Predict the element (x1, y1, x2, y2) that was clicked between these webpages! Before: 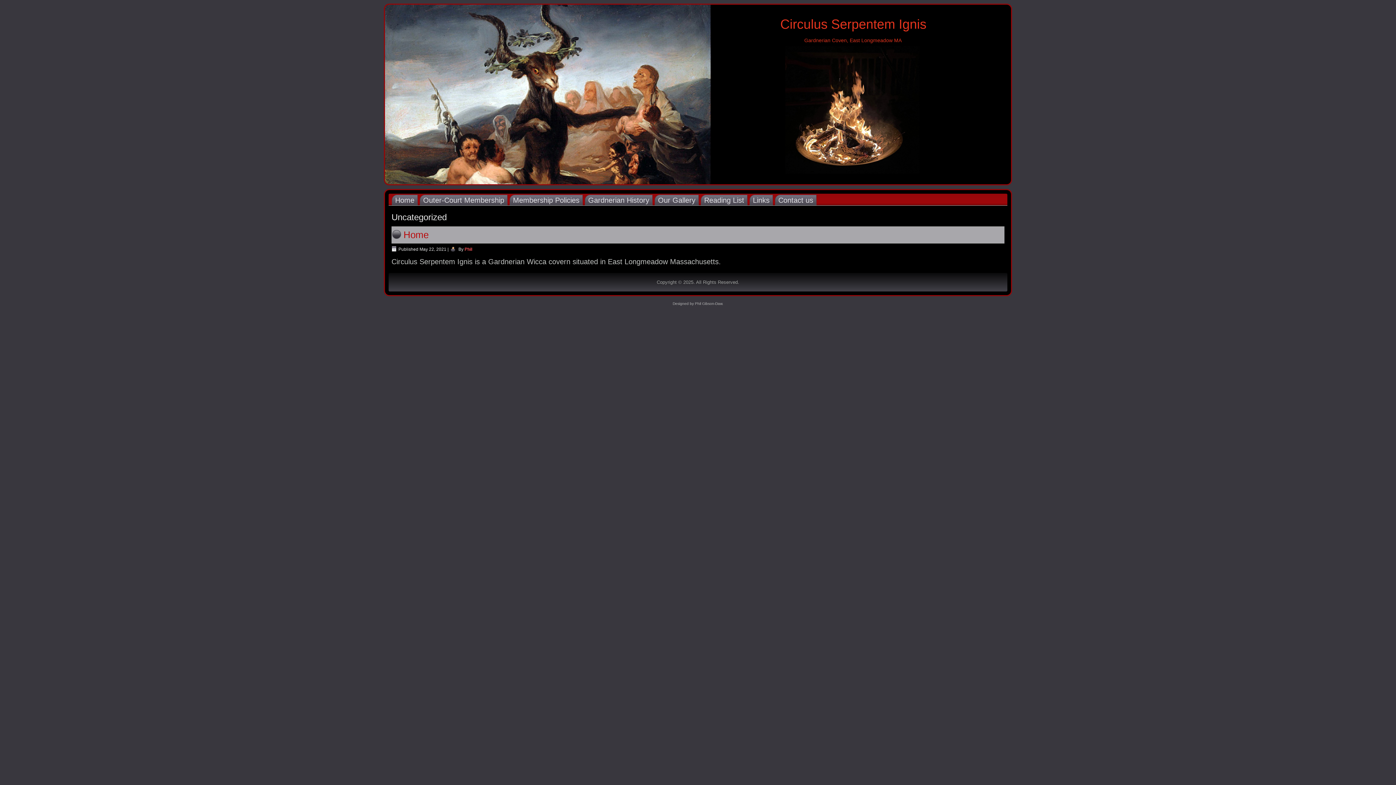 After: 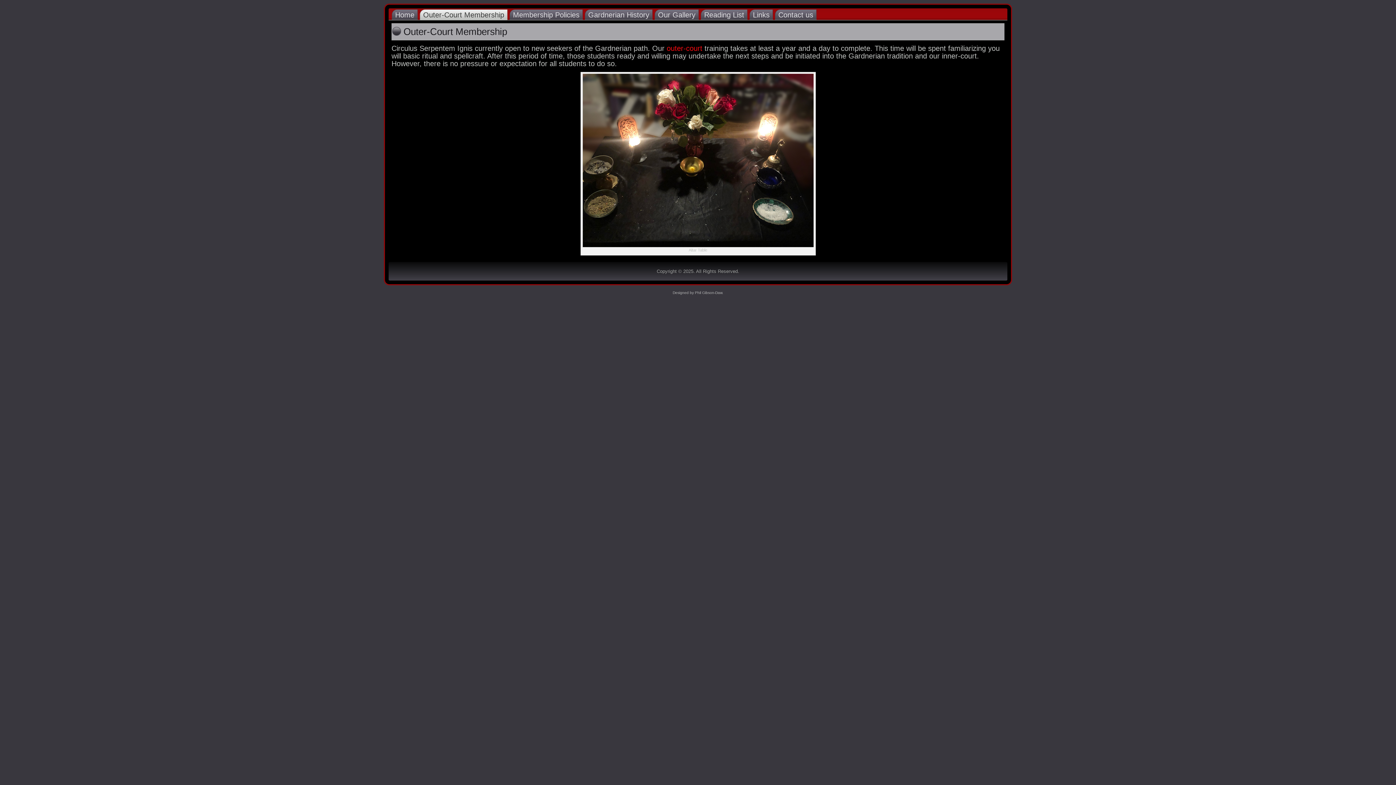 Action: label: Outer-Court Membership bbox: (420, 194, 507, 205)